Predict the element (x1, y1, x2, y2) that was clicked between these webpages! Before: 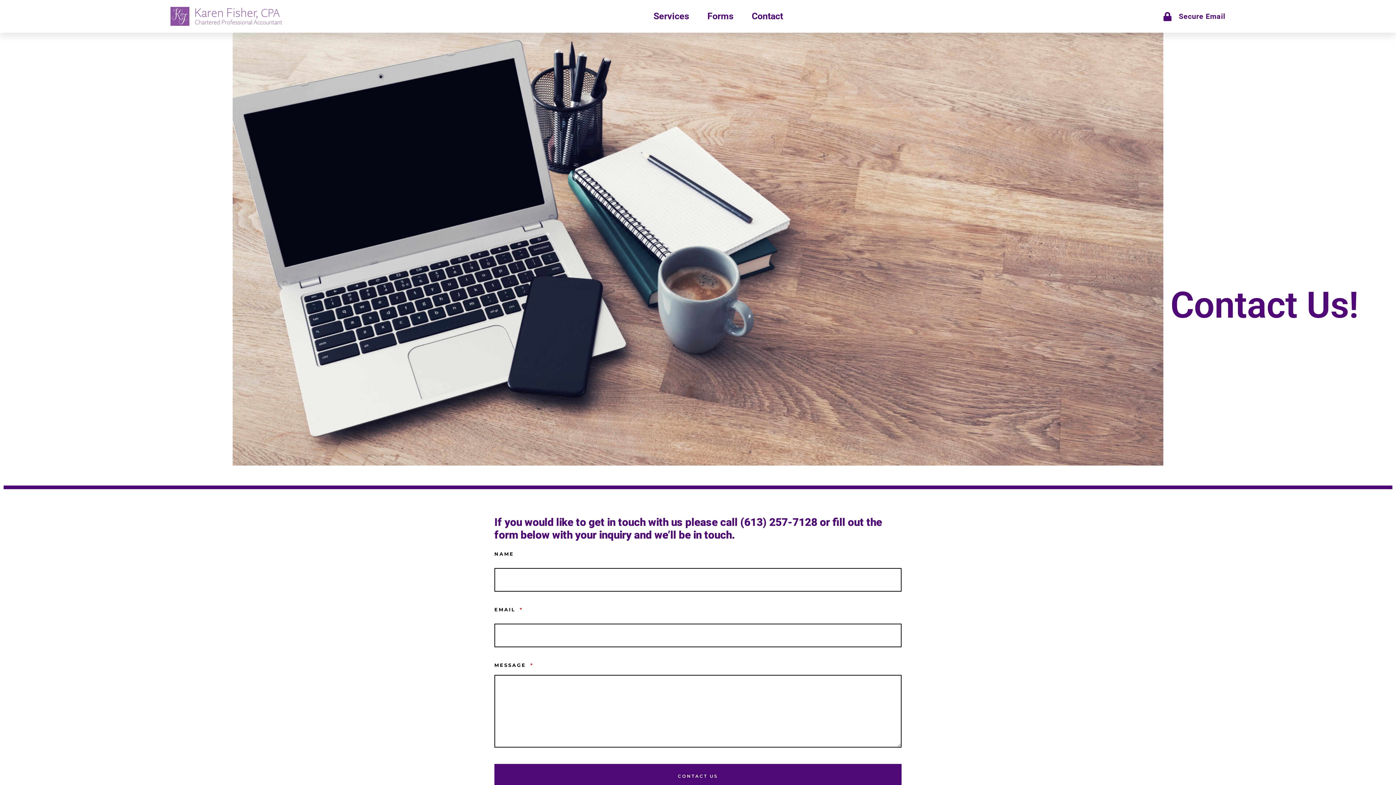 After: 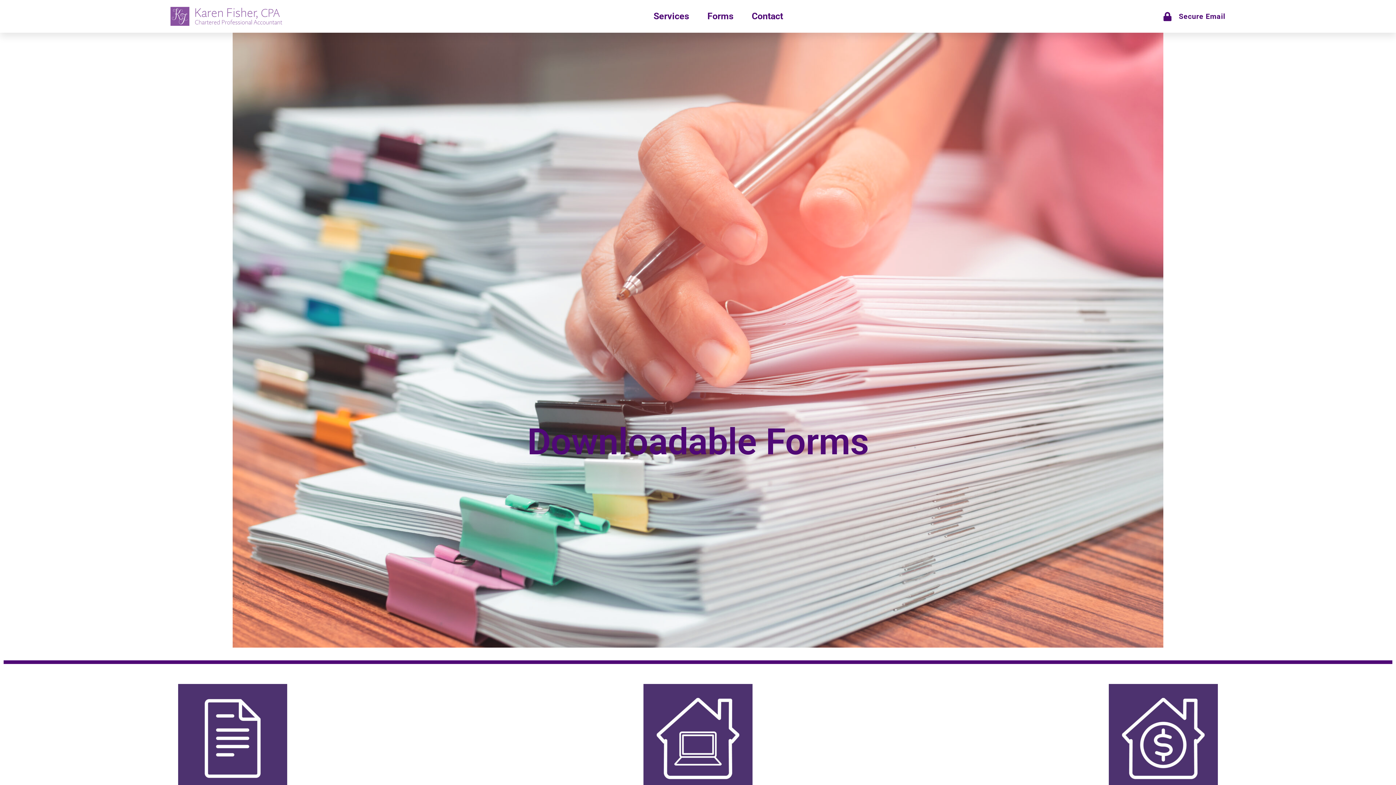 Action: label: Forms bbox: (707, 0, 733, 32)